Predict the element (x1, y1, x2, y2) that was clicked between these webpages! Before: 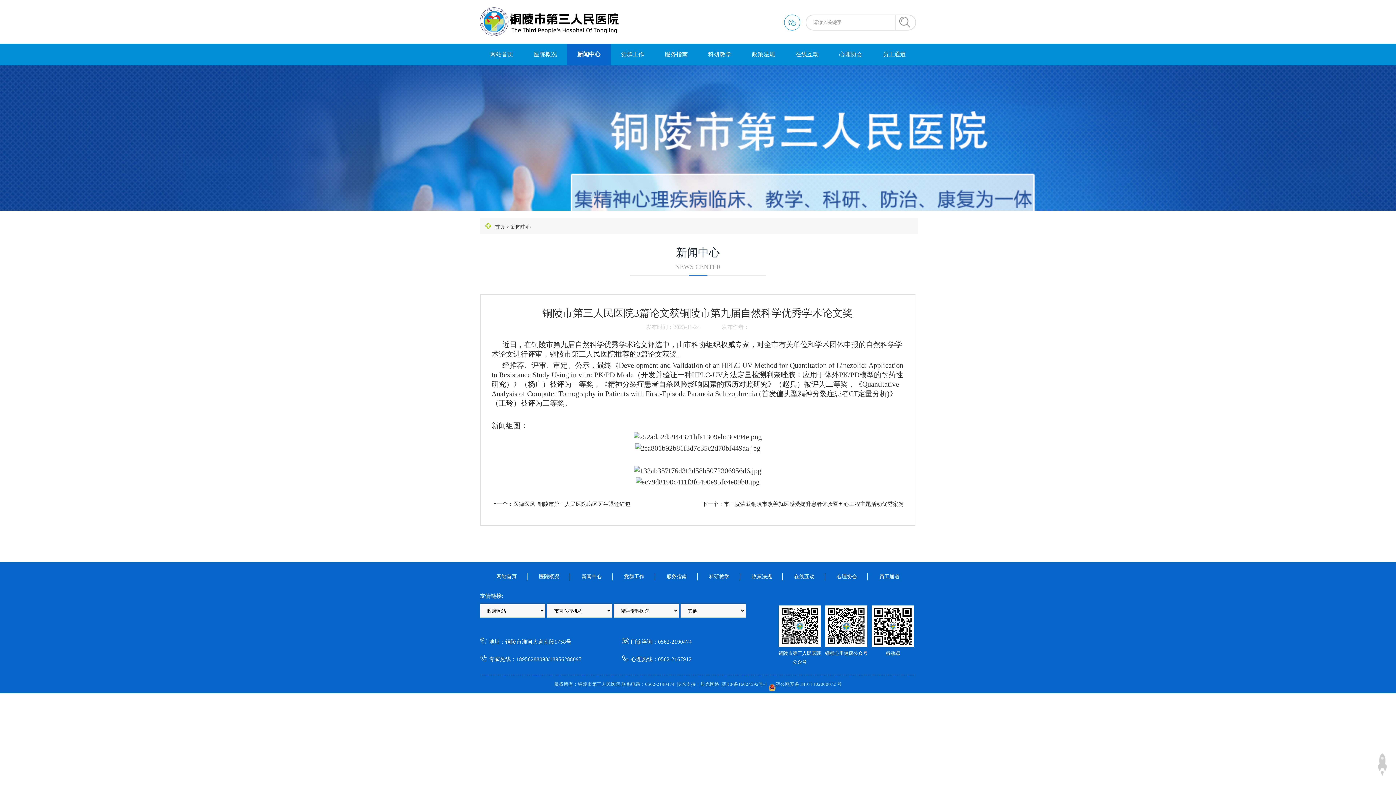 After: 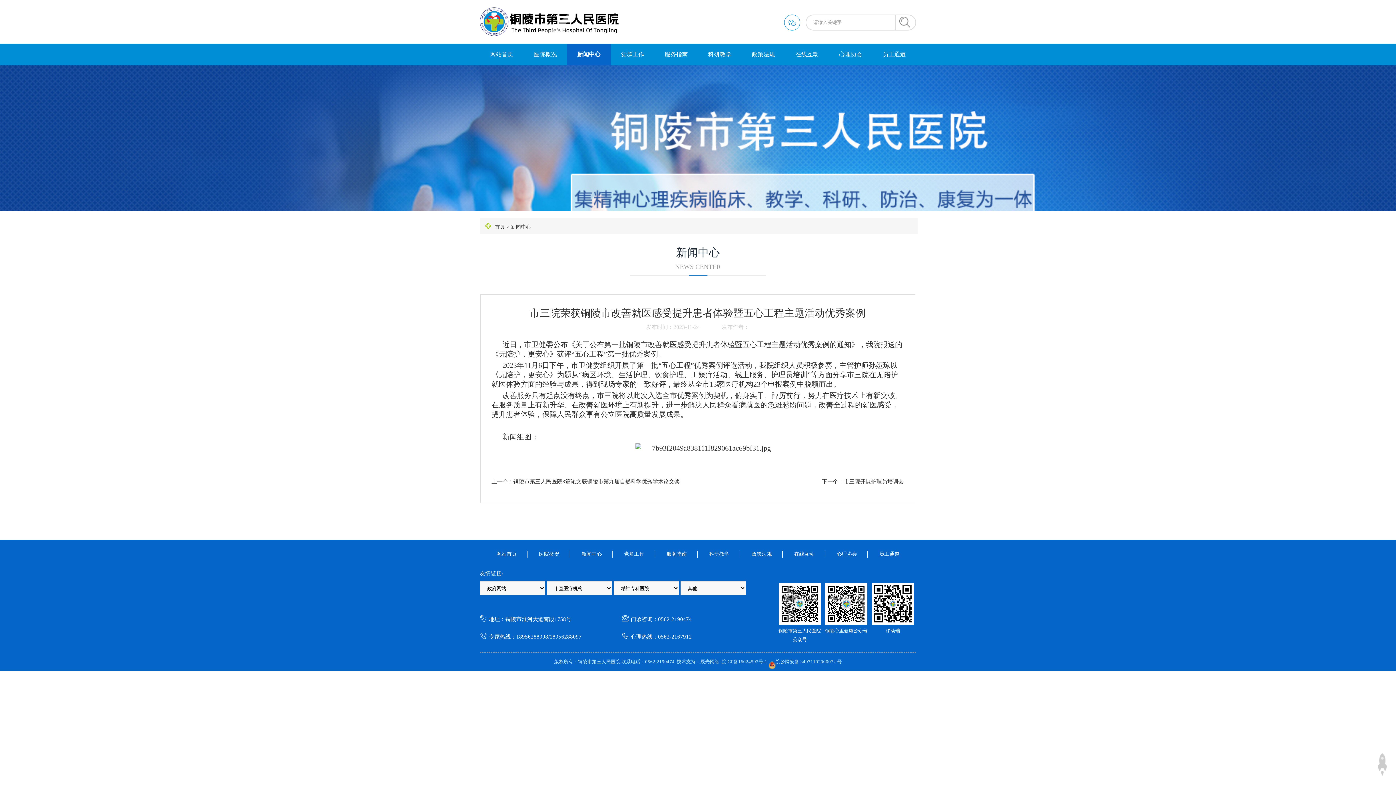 Action: label: 下一个：市三院荣获铜陵市改善就医感受提升患者体验暨五心工程主题活动优秀案例 bbox: (702, 499, 904, 510)